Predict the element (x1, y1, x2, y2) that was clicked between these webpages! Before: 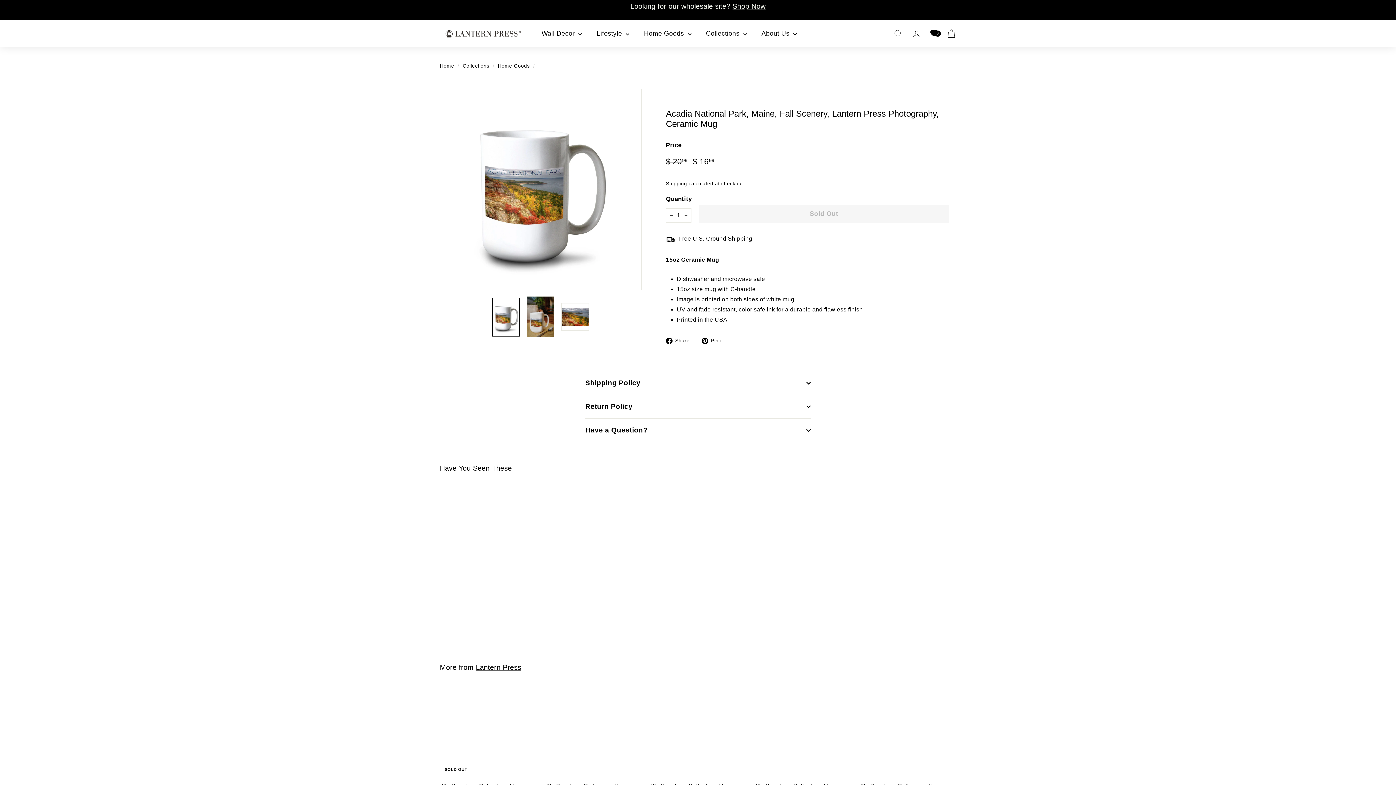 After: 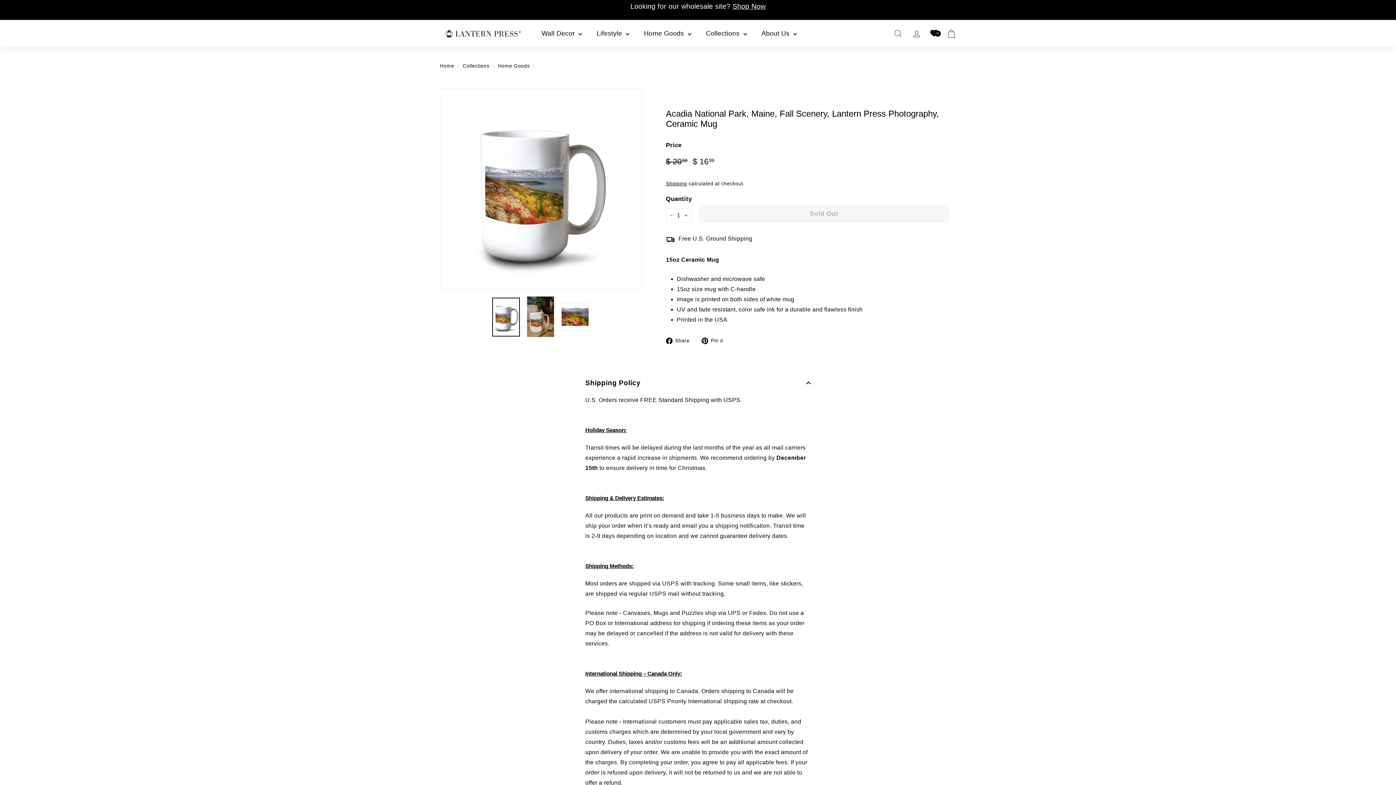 Action: label: Shipping Policy bbox: (585, 371, 810, 395)